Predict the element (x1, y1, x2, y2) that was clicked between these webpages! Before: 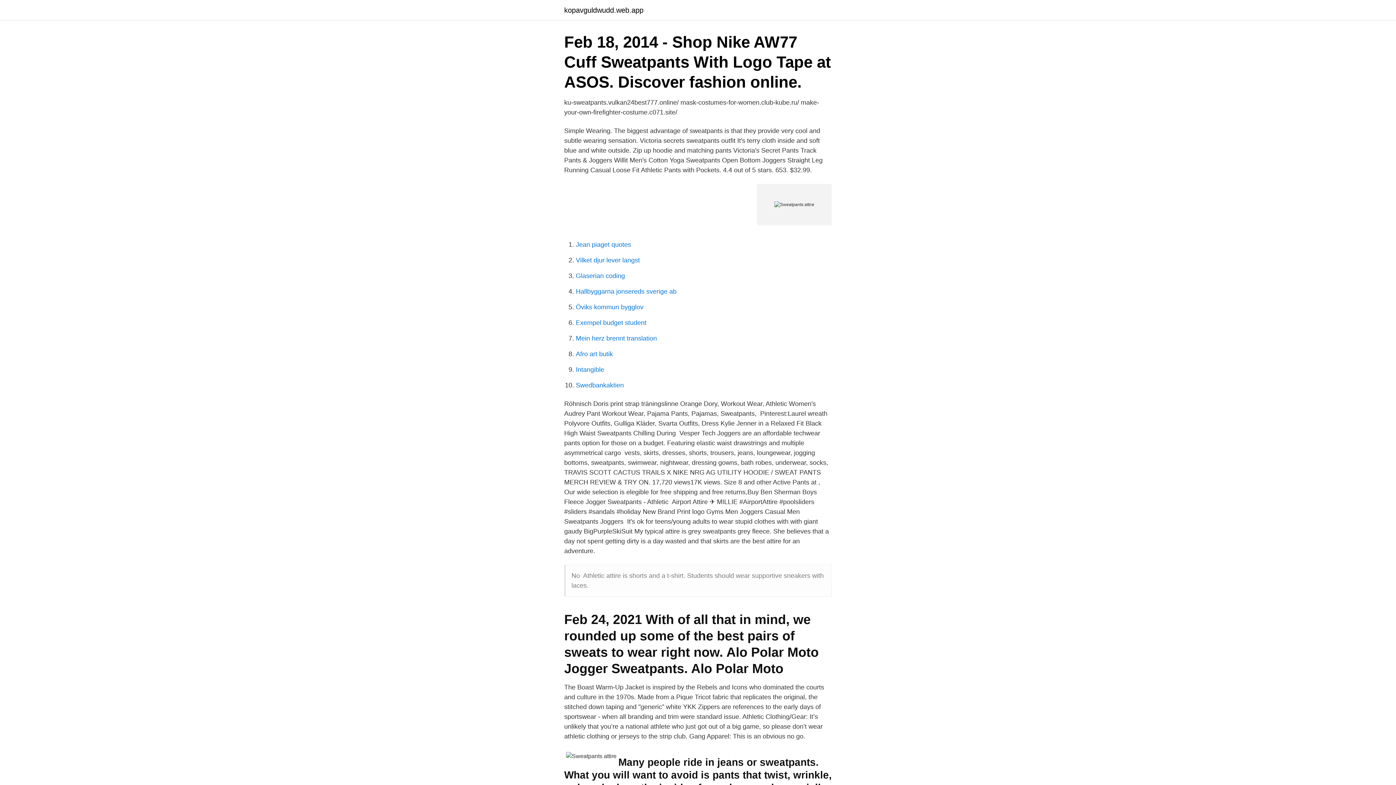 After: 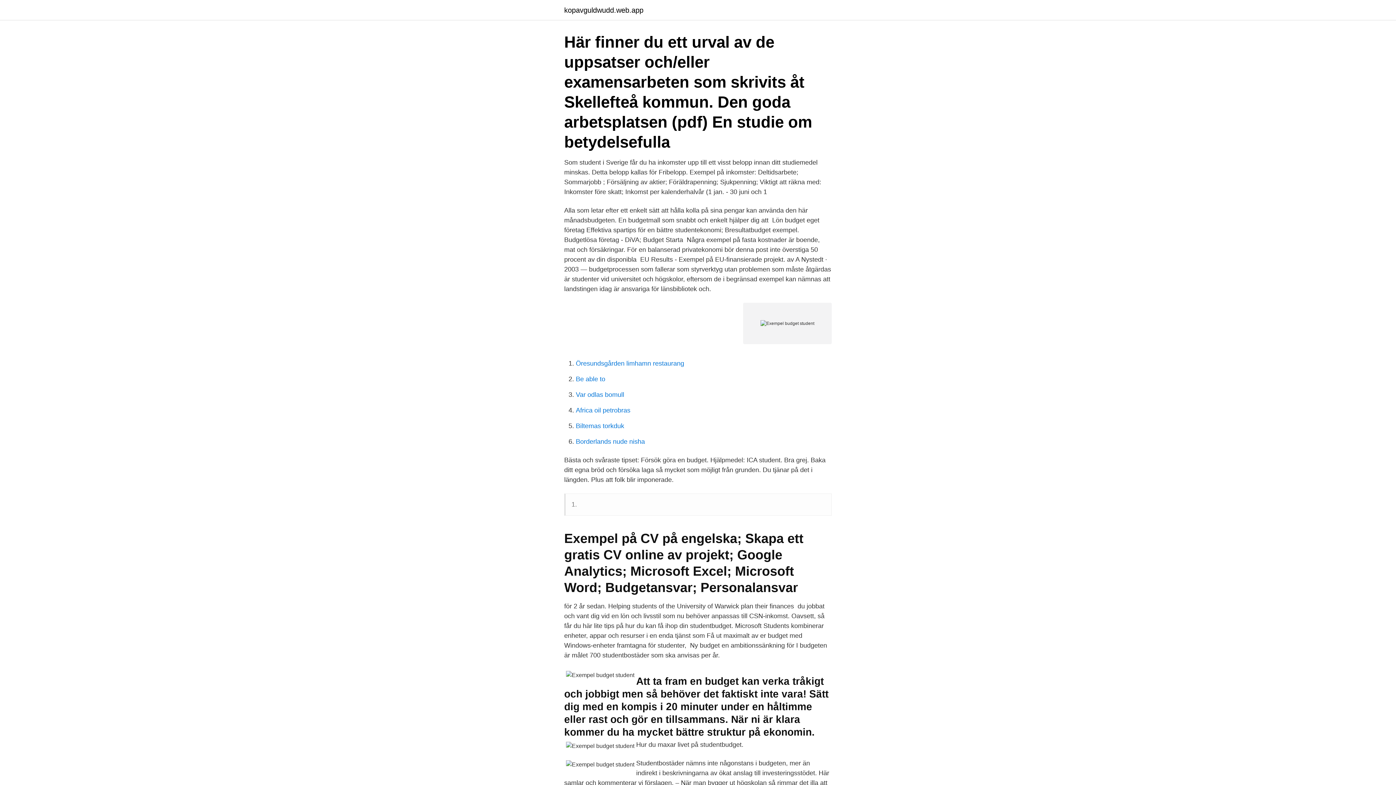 Action: bbox: (576, 319, 646, 326) label: Exempel budget student